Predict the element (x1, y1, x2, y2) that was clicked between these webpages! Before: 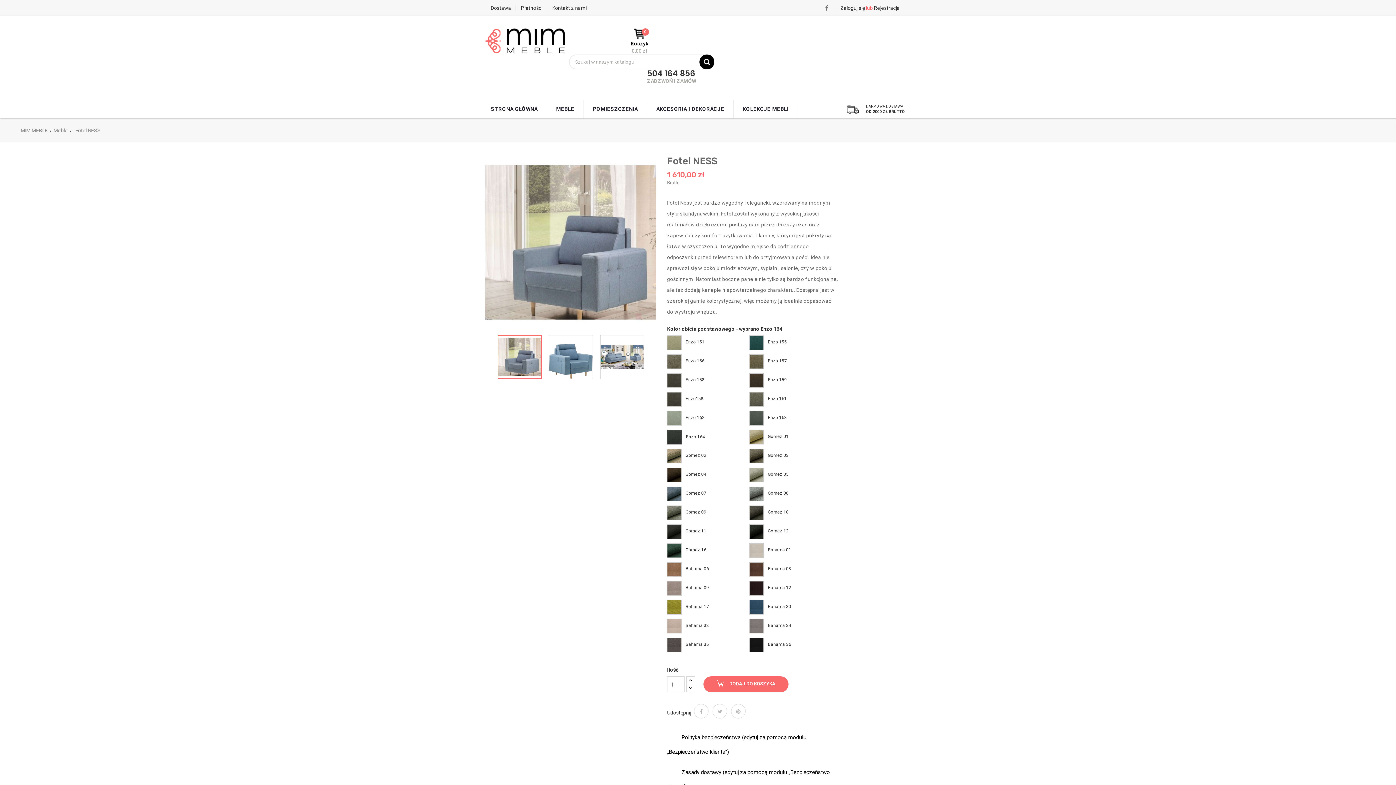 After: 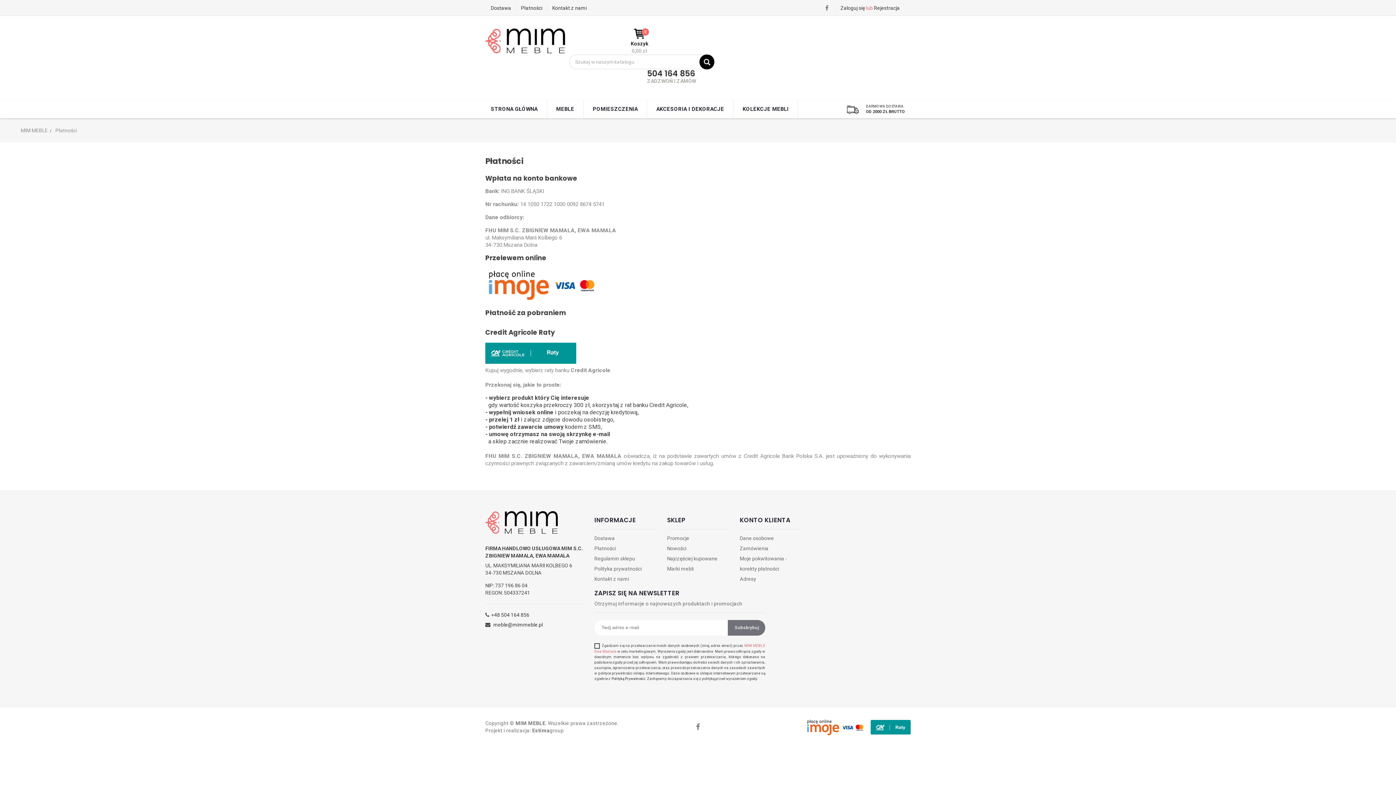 Action: bbox: (521, 5, 542, 10) label: Płatności